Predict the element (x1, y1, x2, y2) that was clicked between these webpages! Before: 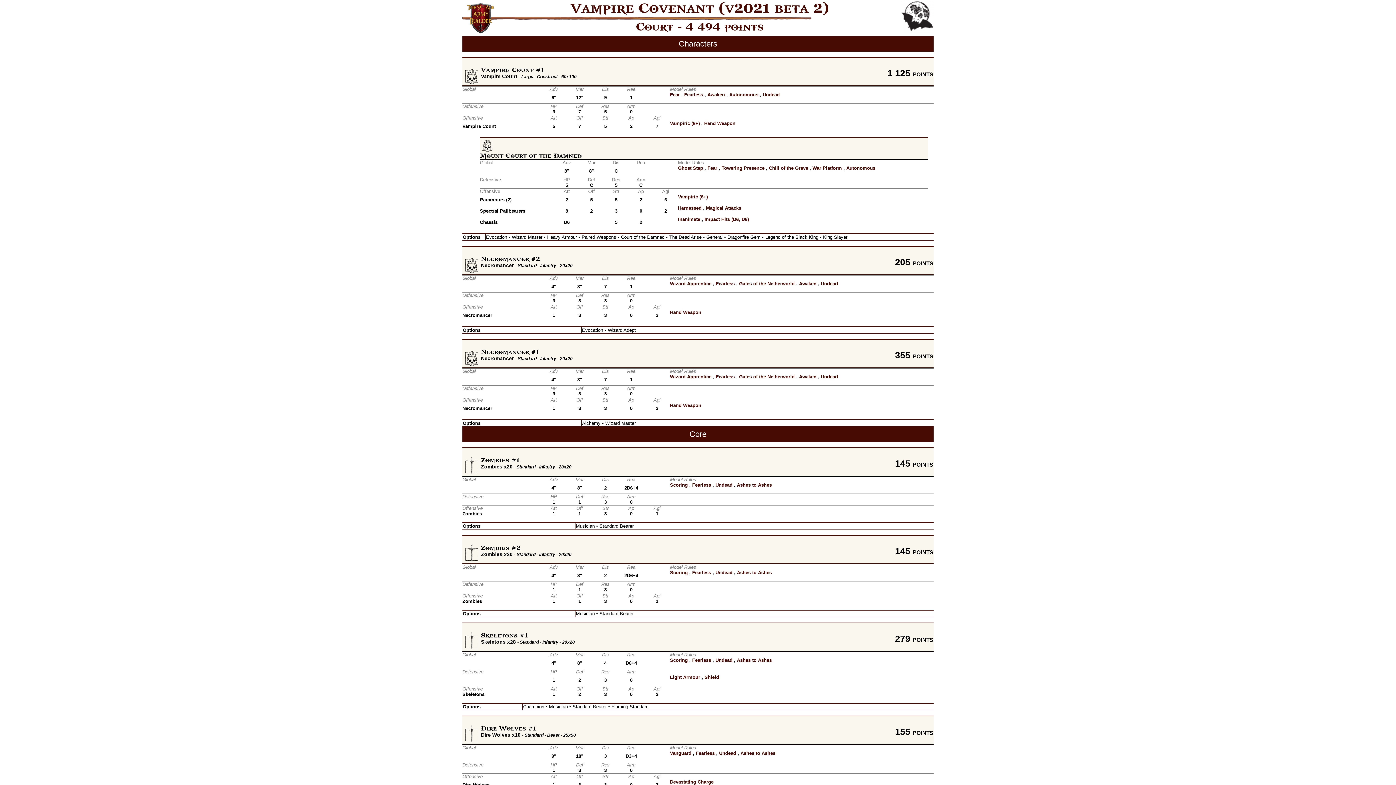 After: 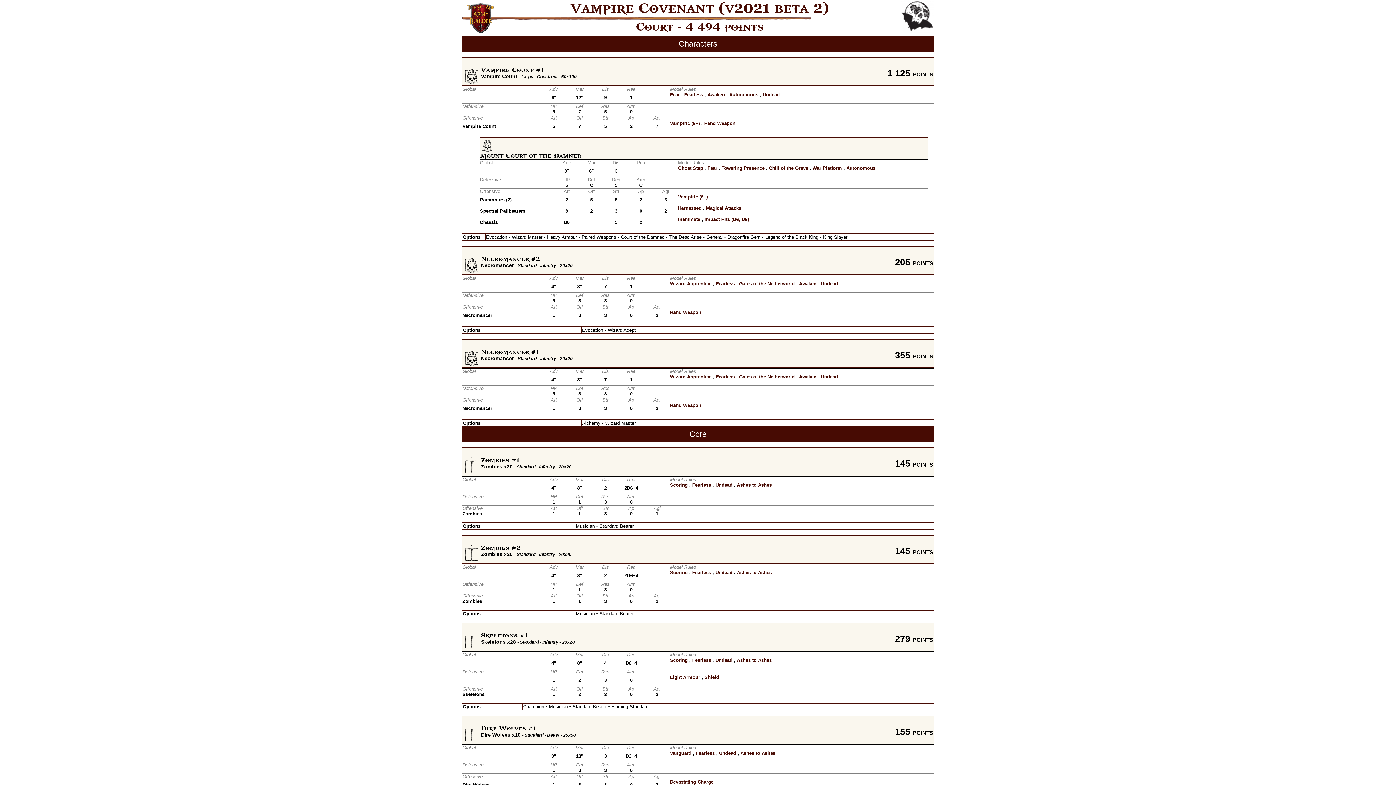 Action: label: Scoring bbox: (670, 570, 688, 575)